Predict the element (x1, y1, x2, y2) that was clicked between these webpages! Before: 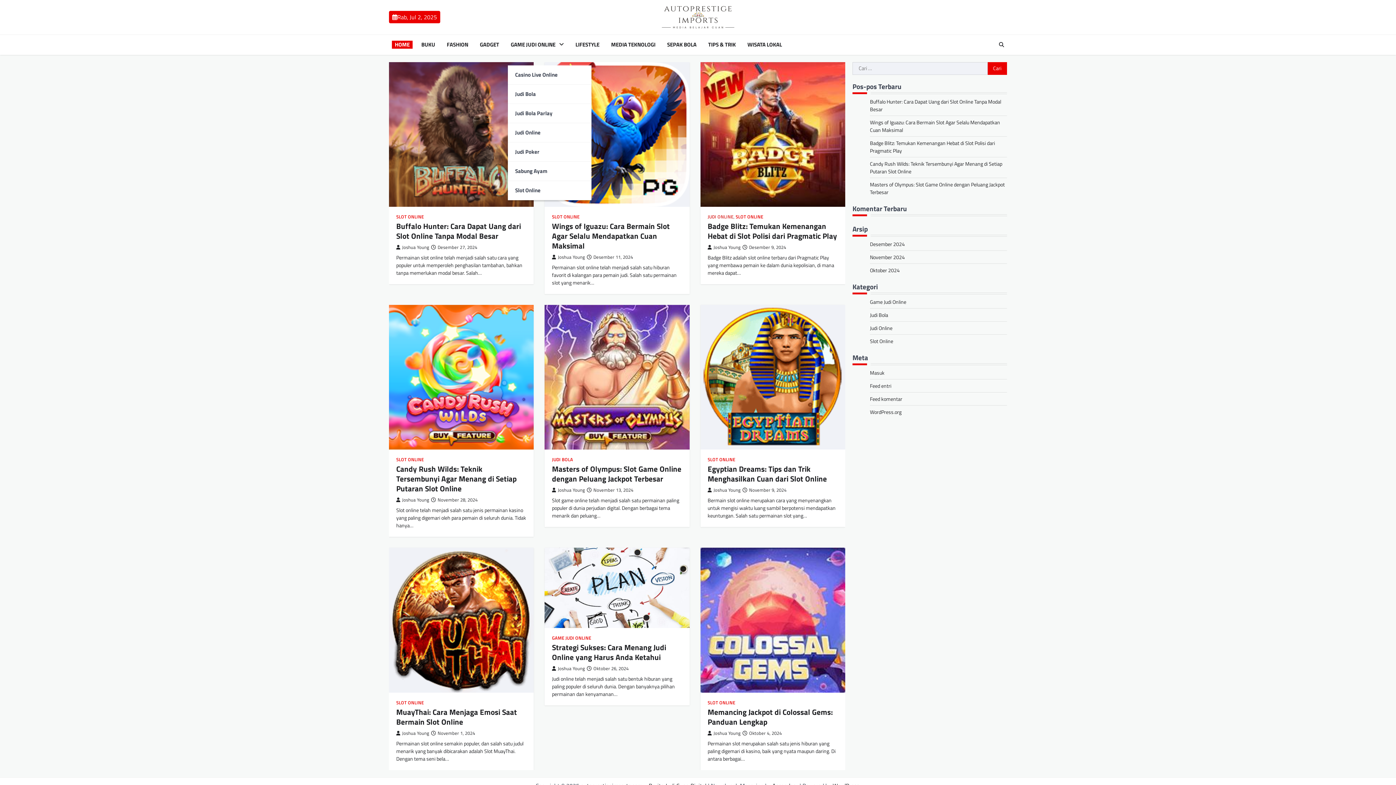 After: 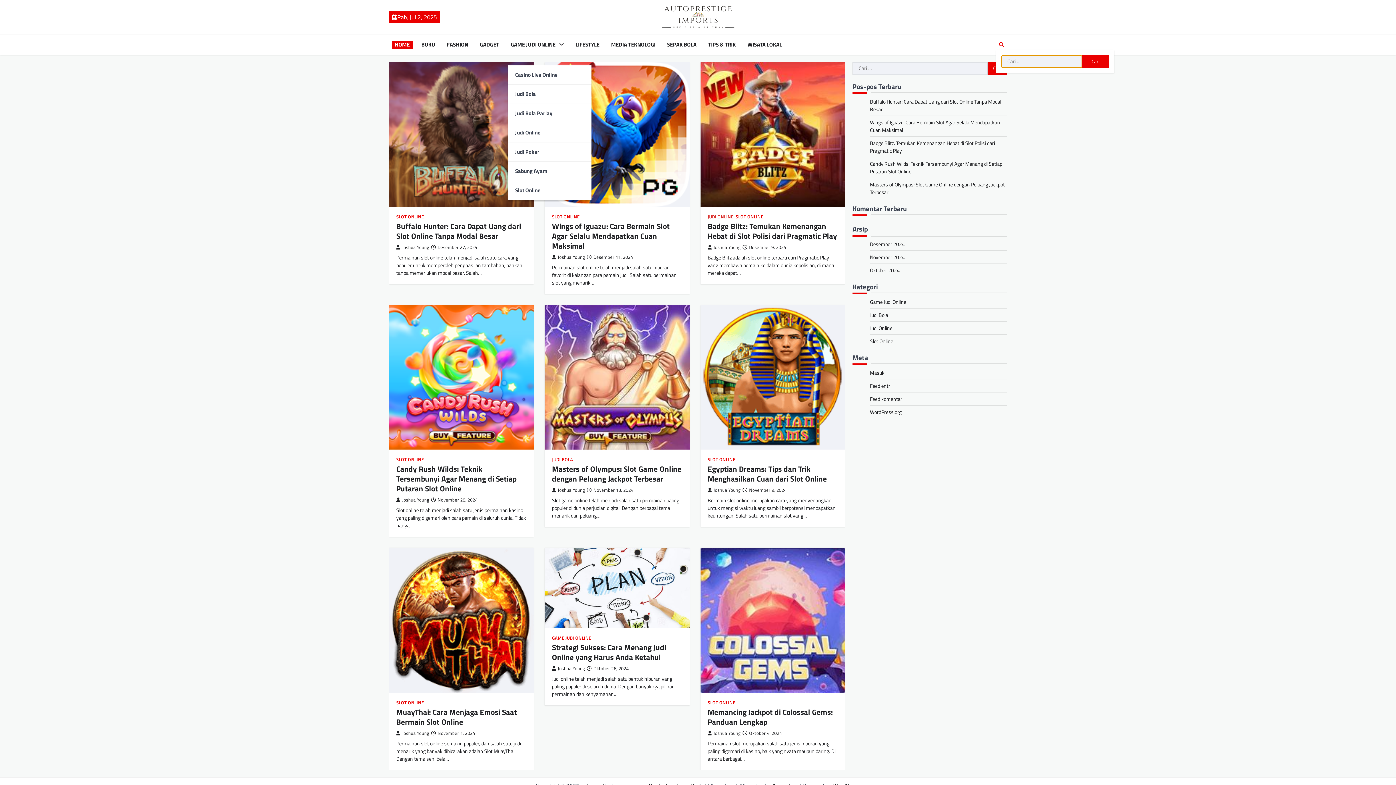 Action: bbox: (996, 39, 1007, 50)